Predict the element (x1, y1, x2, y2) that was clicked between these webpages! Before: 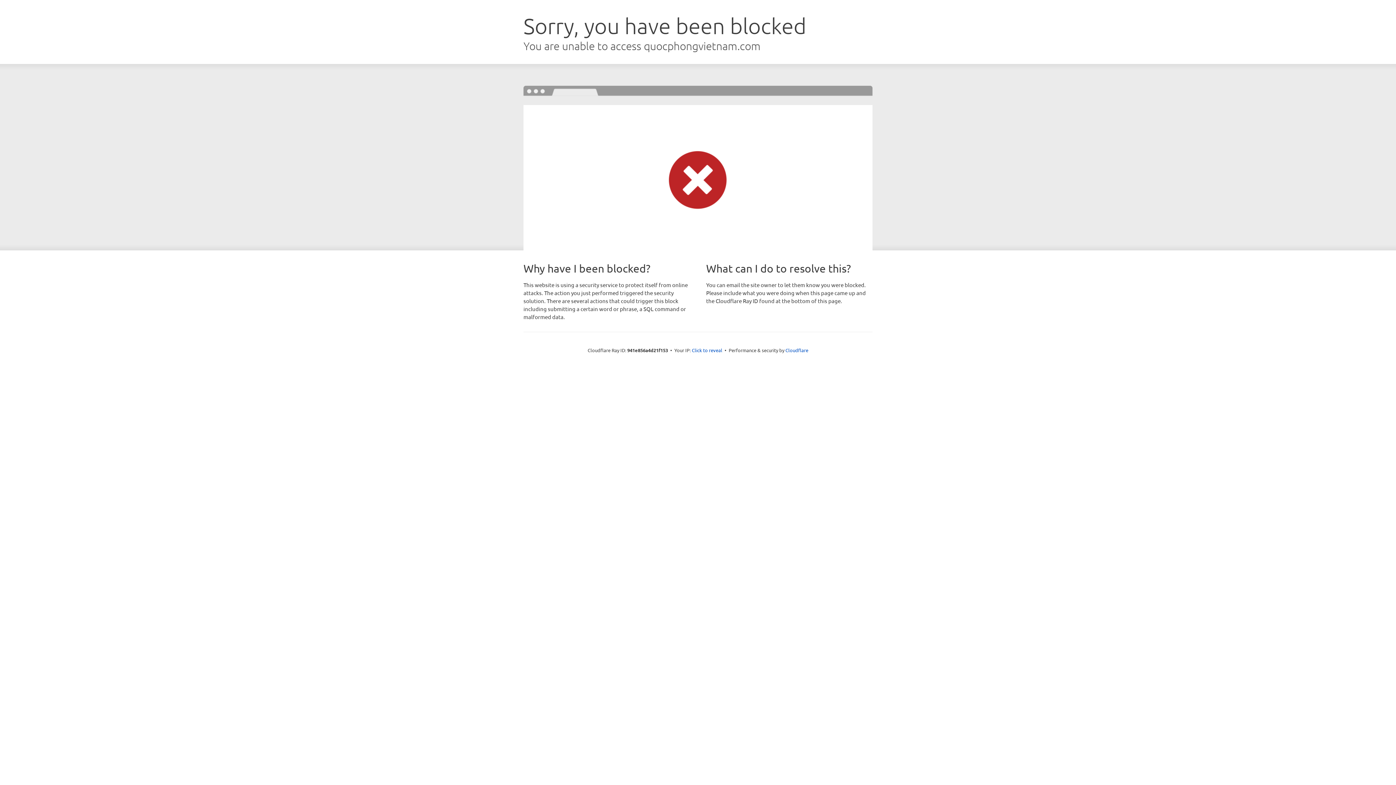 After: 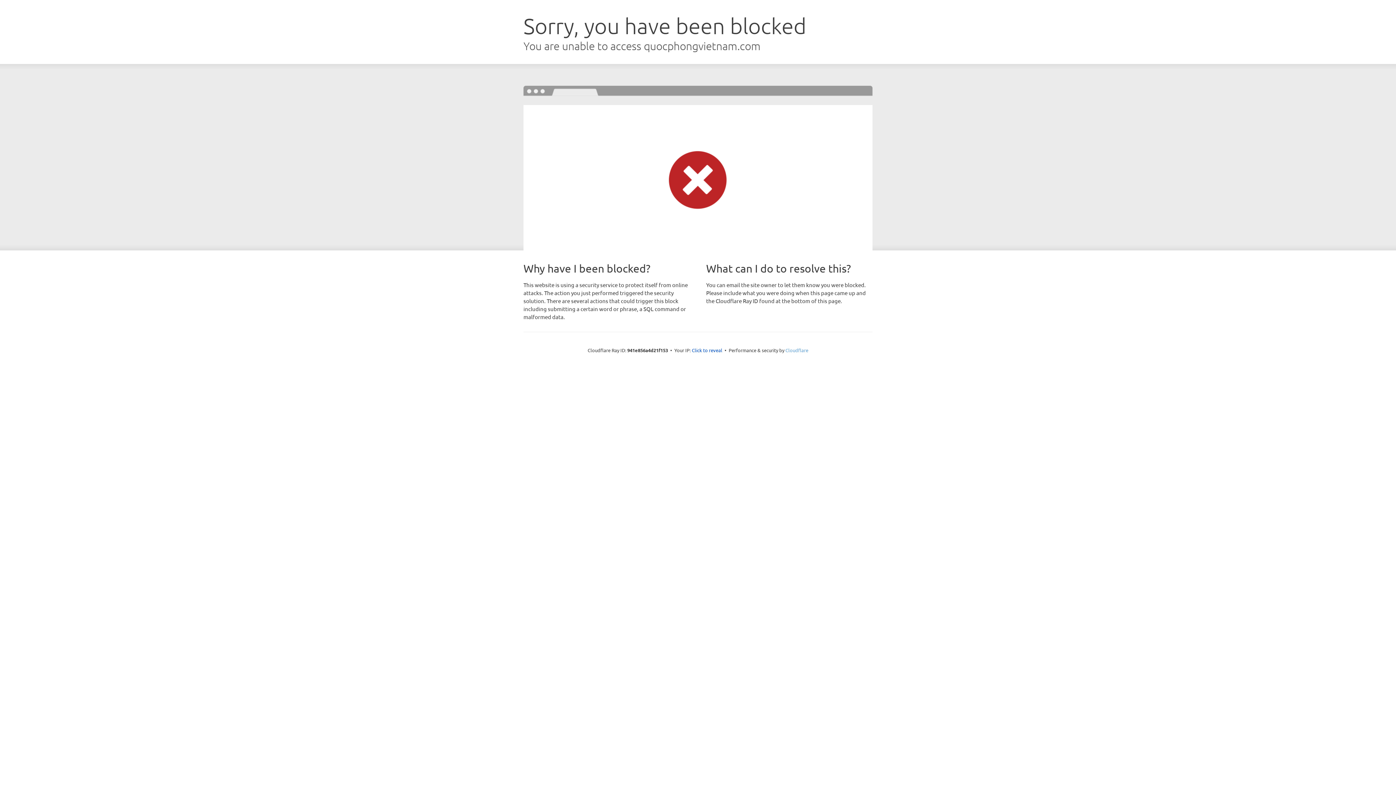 Action: label: Cloudflare bbox: (785, 347, 808, 353)